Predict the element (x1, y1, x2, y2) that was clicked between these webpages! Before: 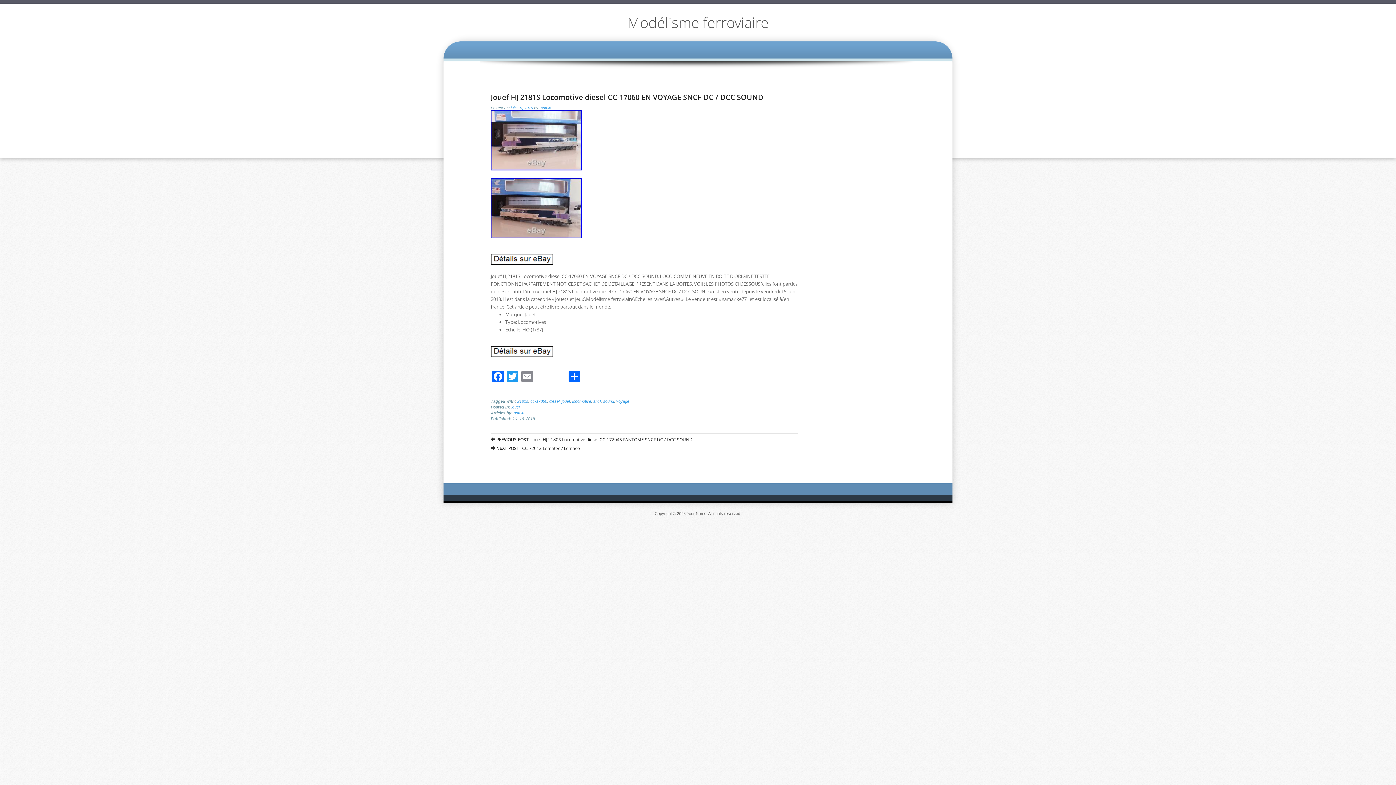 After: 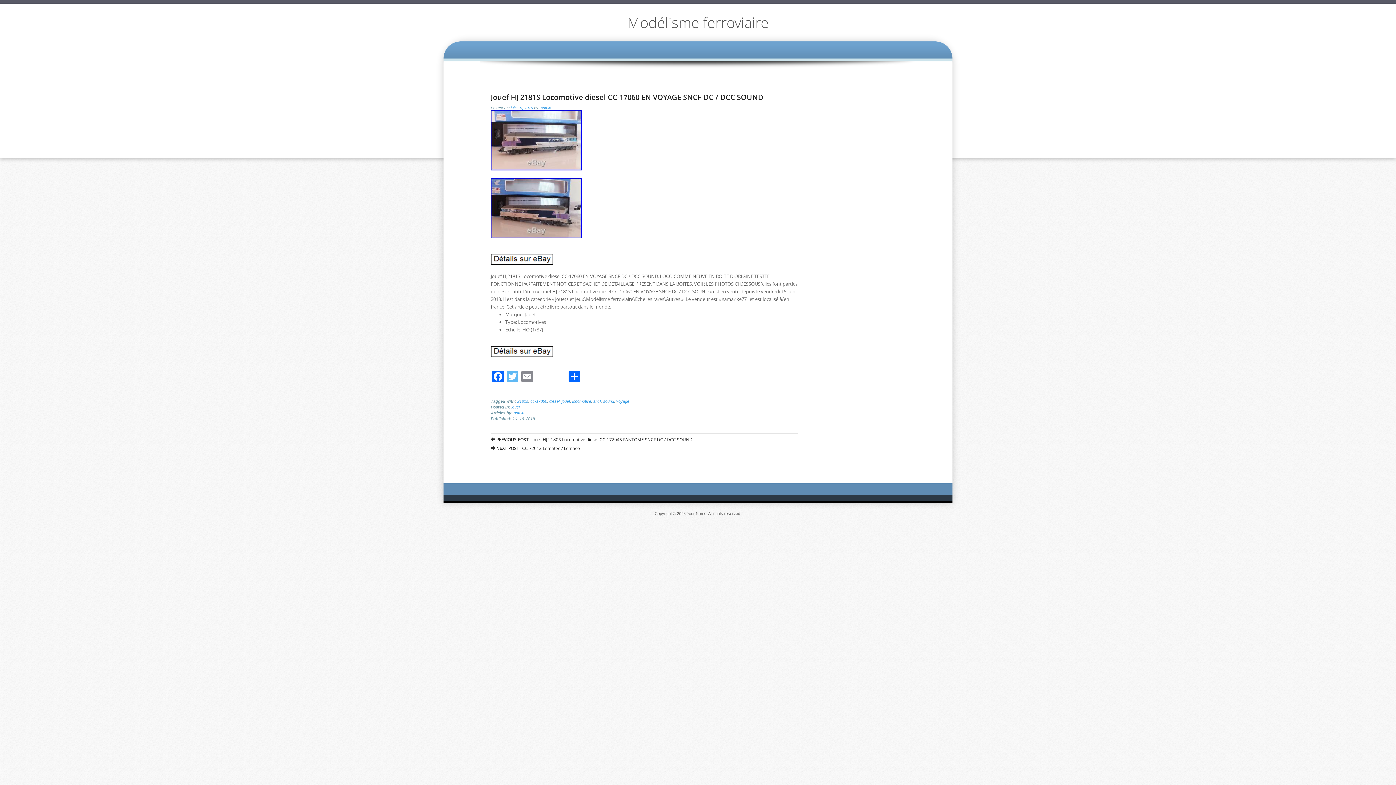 Action: label: Twitter bbox: (505, 370, 520, 383)